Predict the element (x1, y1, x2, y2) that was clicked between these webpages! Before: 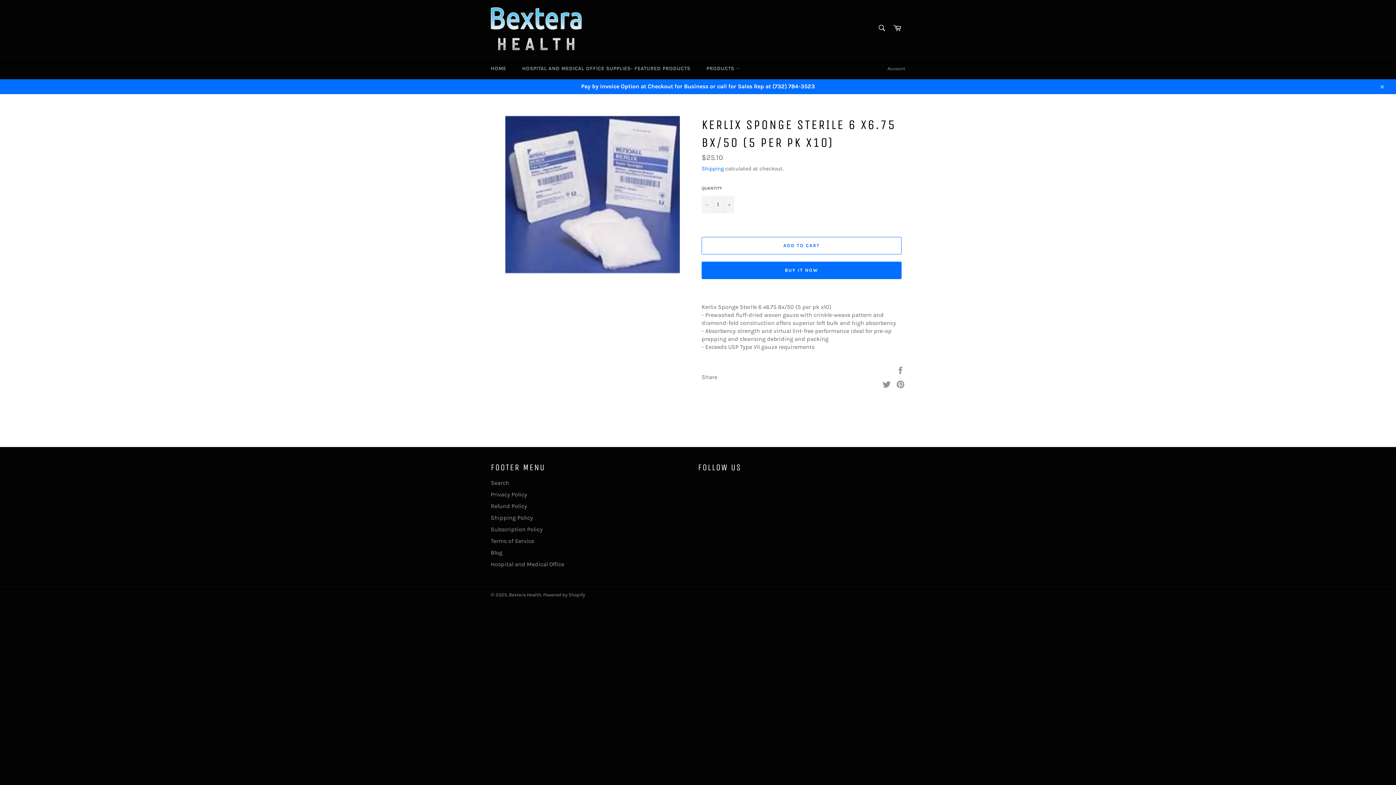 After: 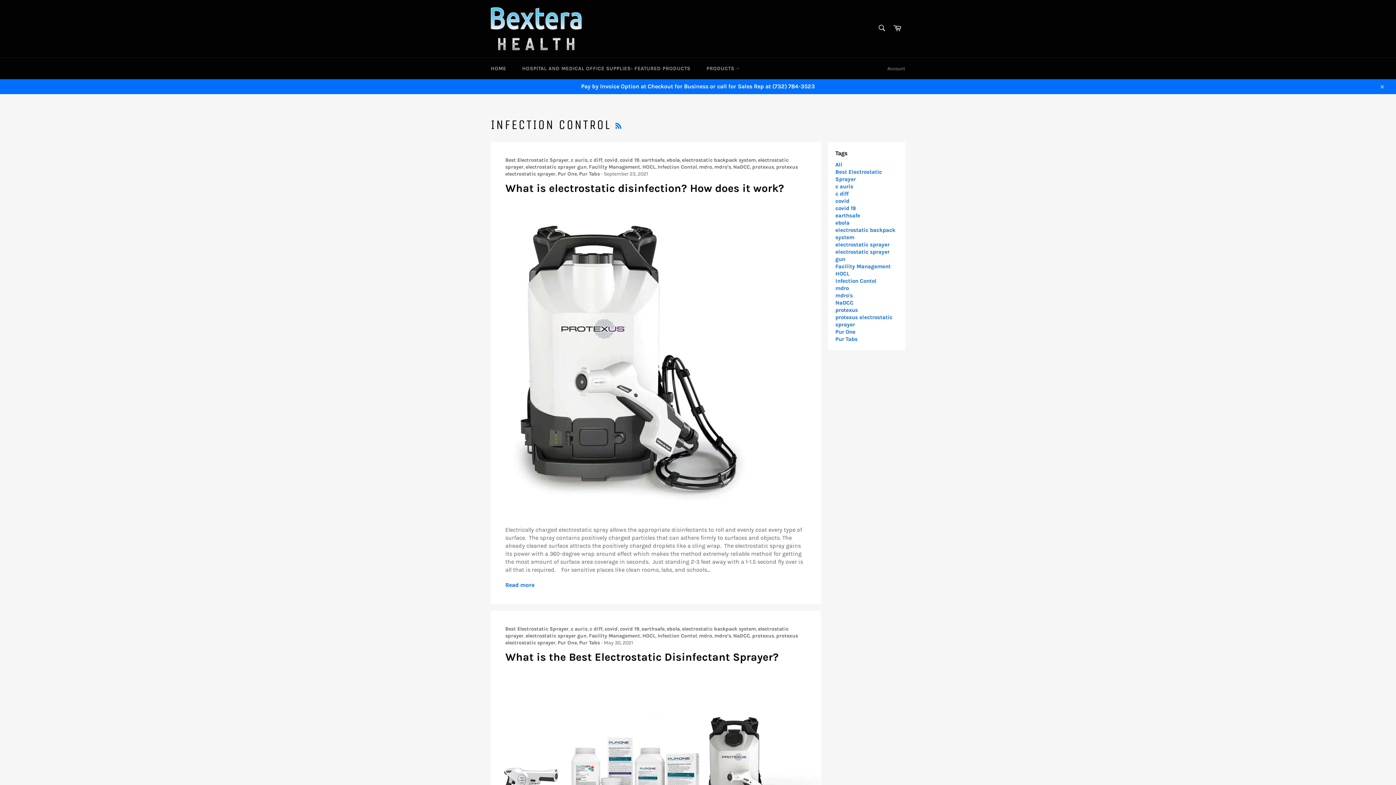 Action: label: Blog bbox: (490, 549, 502, 556)